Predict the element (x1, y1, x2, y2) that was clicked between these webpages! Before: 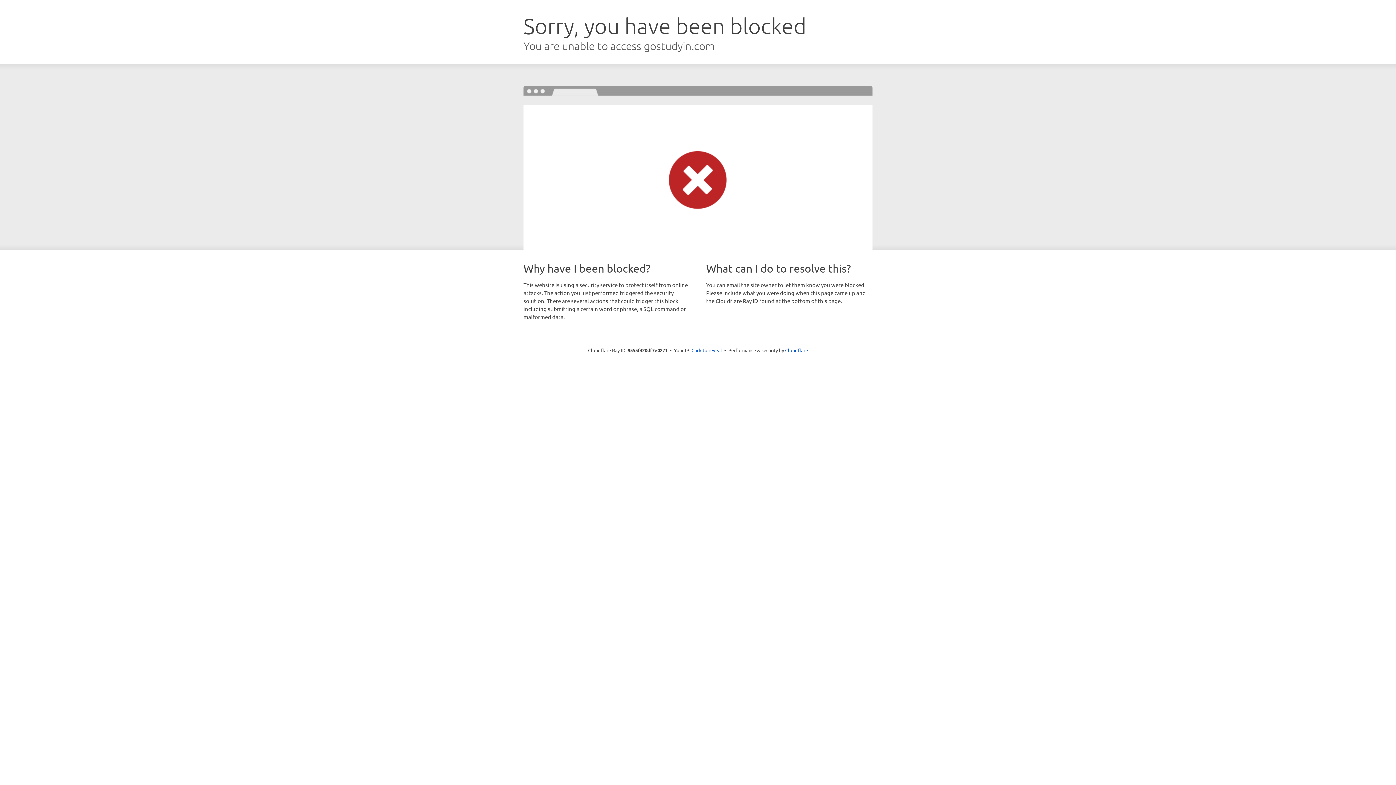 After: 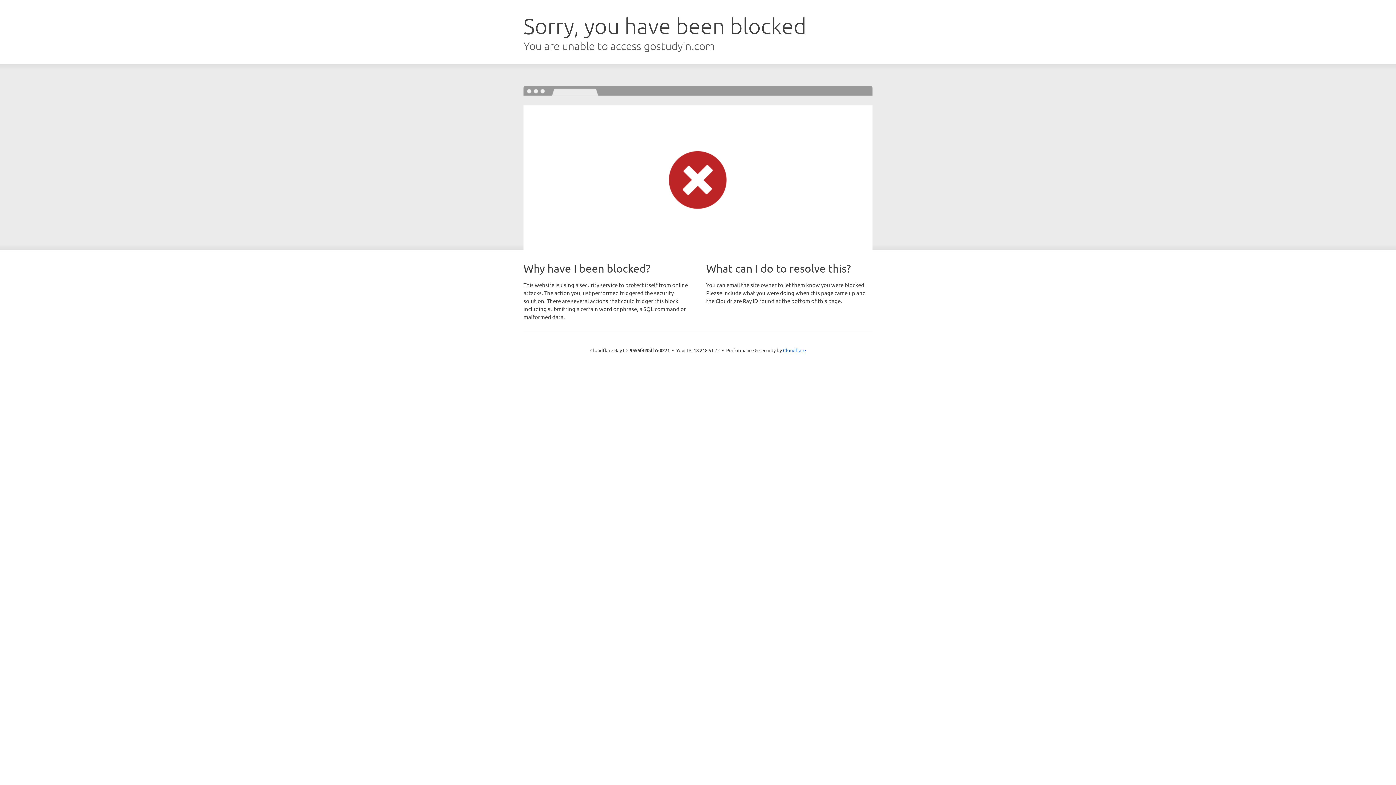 Action: bbox: (691, 346, 722, 353) label: Click to reveal